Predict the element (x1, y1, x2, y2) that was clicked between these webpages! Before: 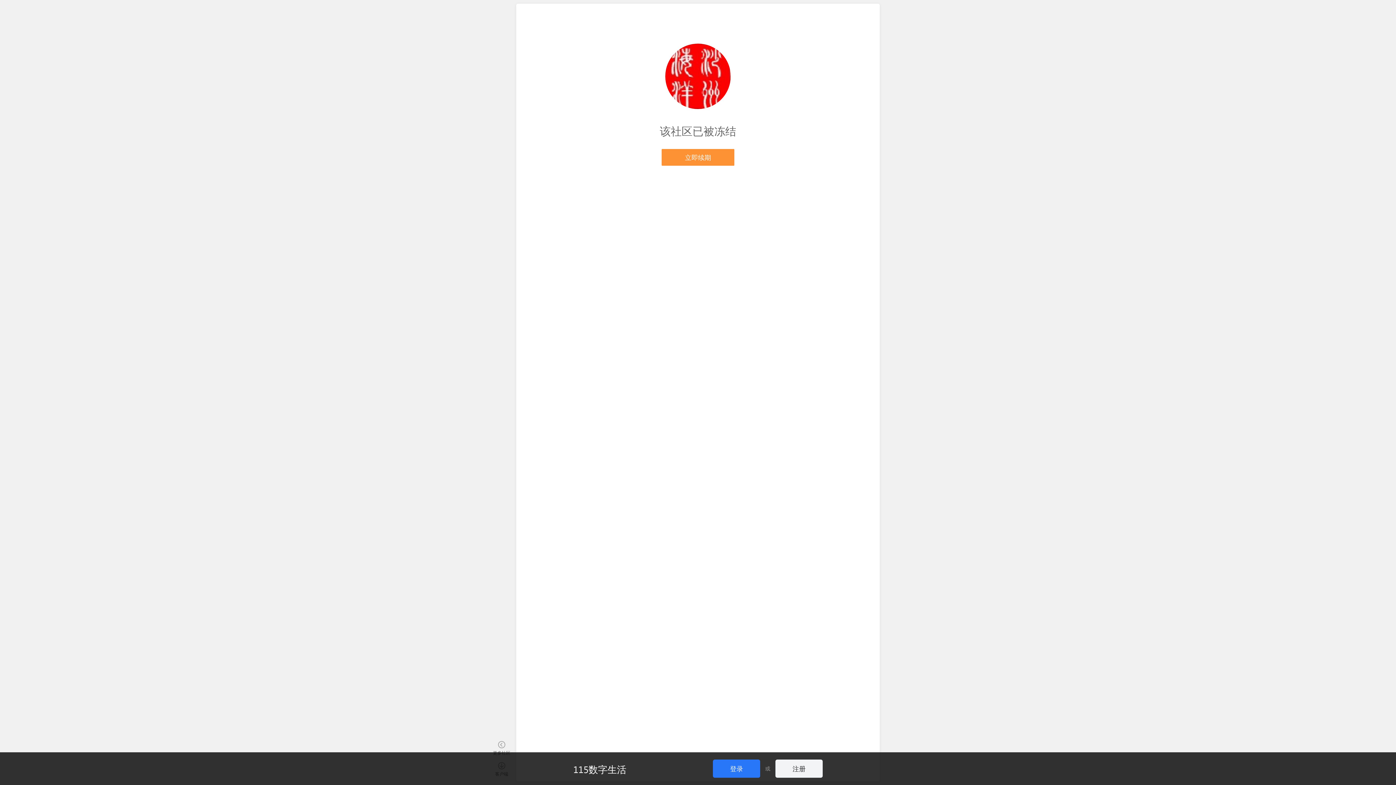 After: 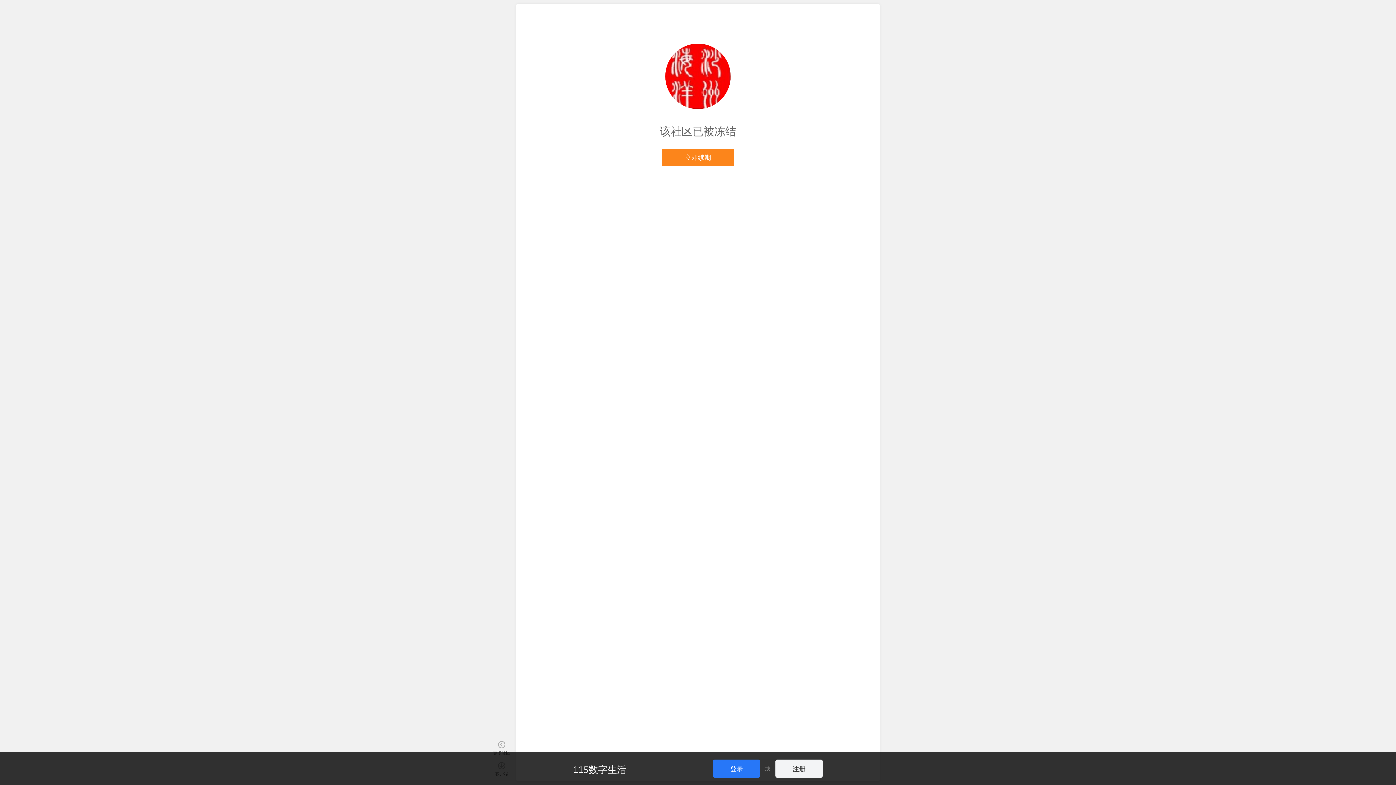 Action: bbox: (661, 149, 734, 165) label: 立即续期